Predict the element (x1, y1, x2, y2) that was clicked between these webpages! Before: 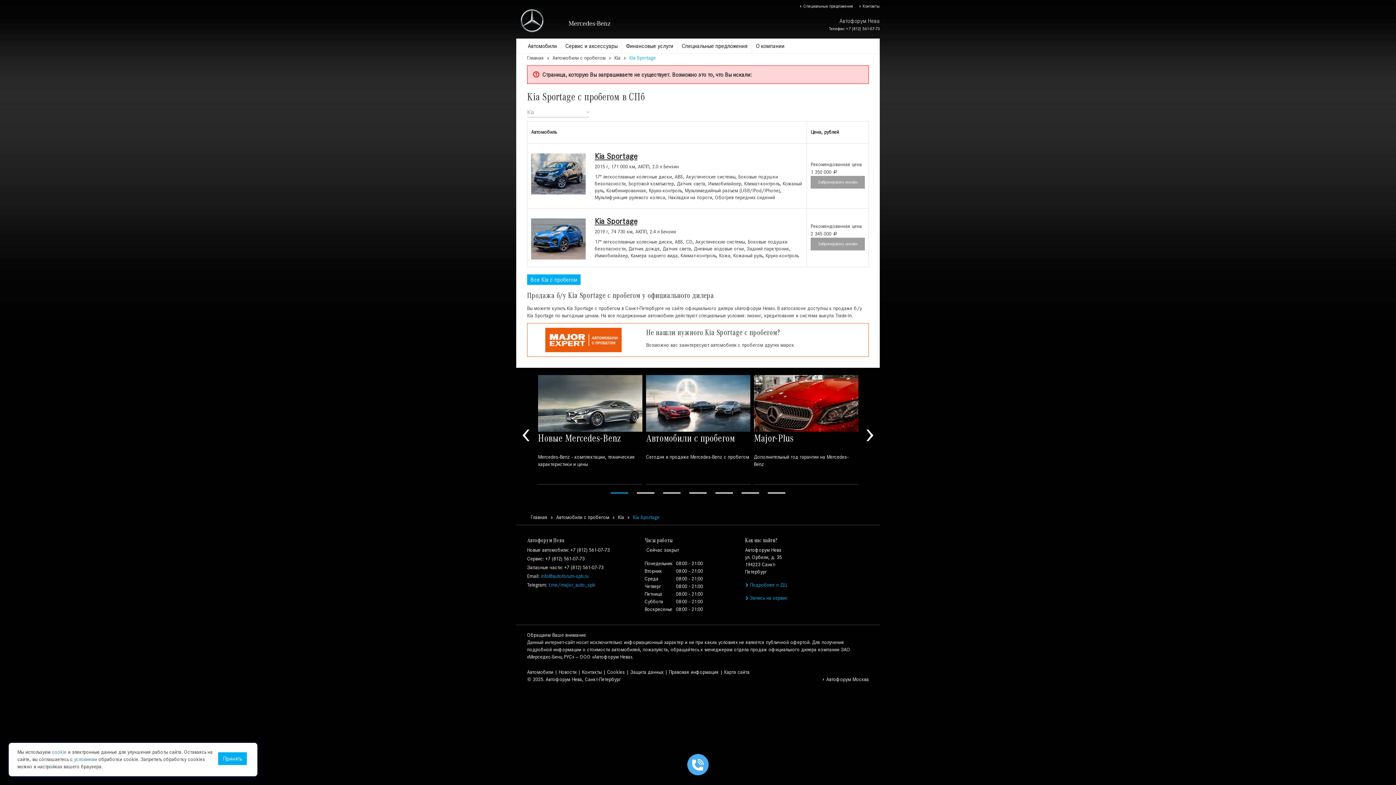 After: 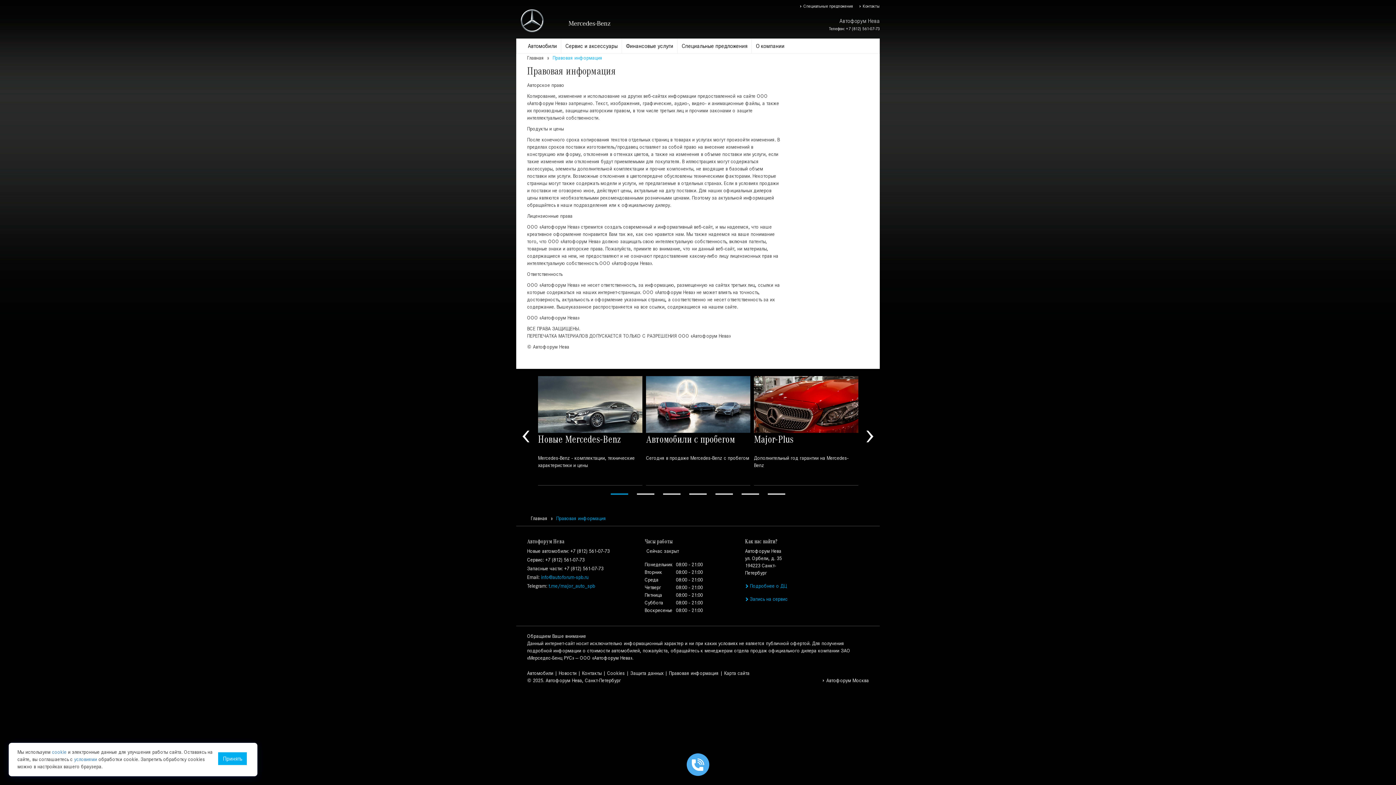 Action: label: Правовая информация bbox: (669, 669, 718, 675)